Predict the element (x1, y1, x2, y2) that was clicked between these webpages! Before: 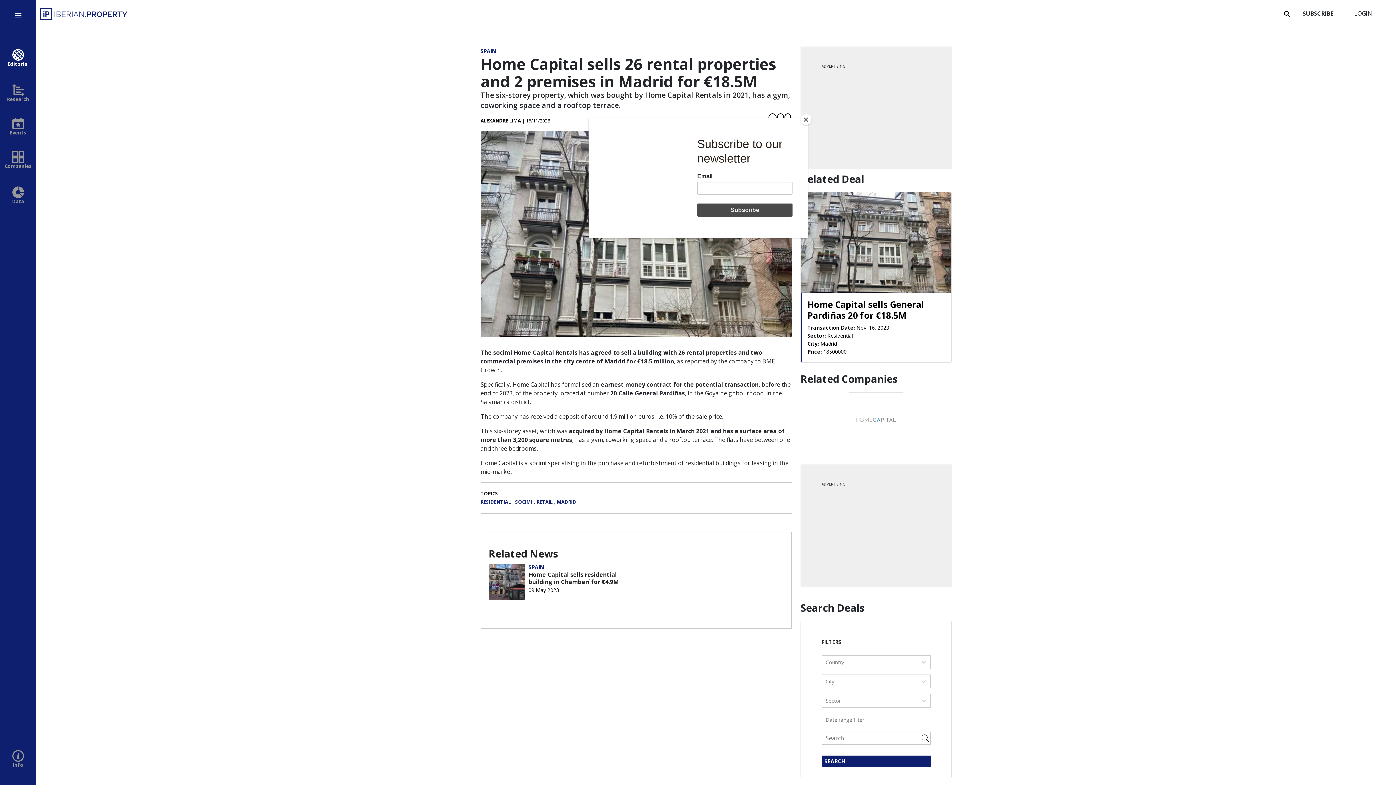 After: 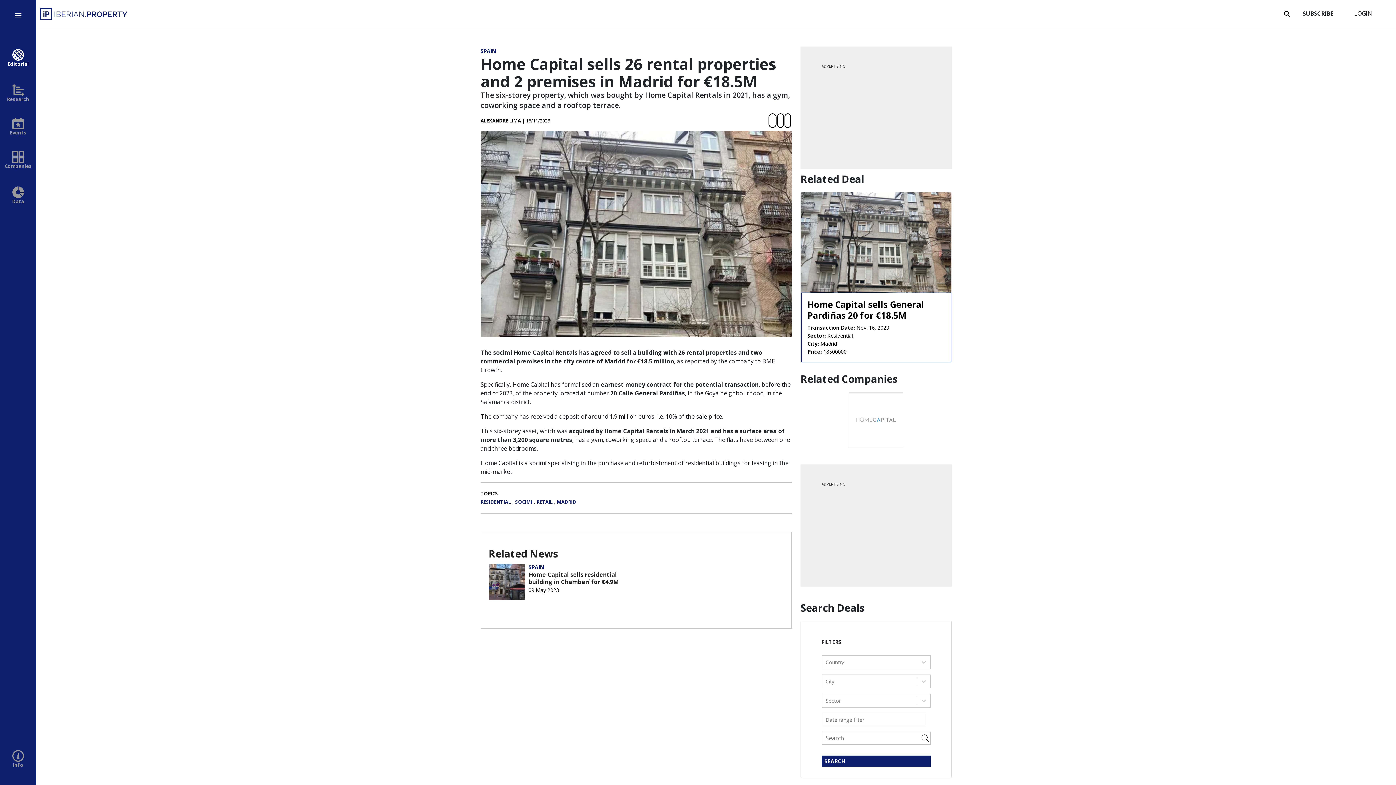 Action: bbox: (800, 114, 811, 125) label: Close